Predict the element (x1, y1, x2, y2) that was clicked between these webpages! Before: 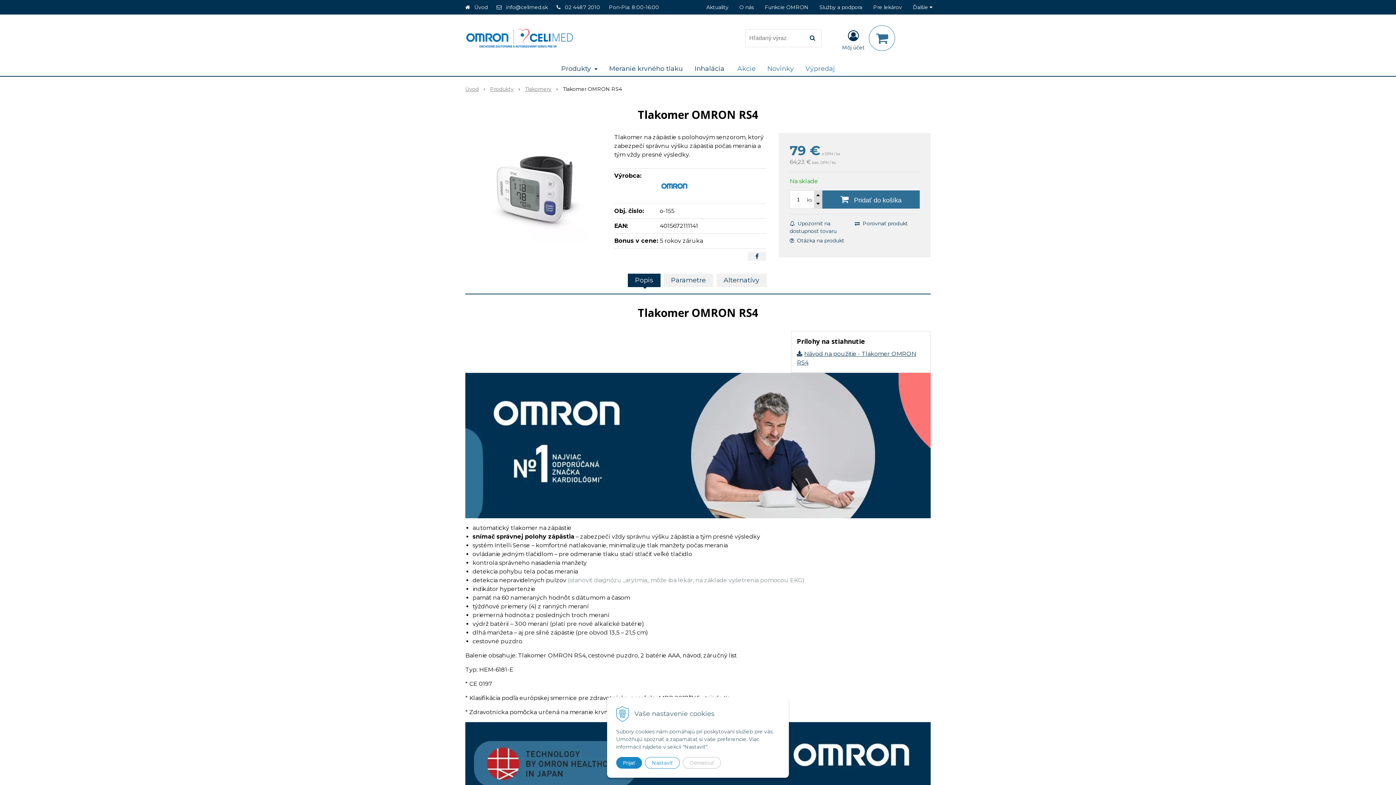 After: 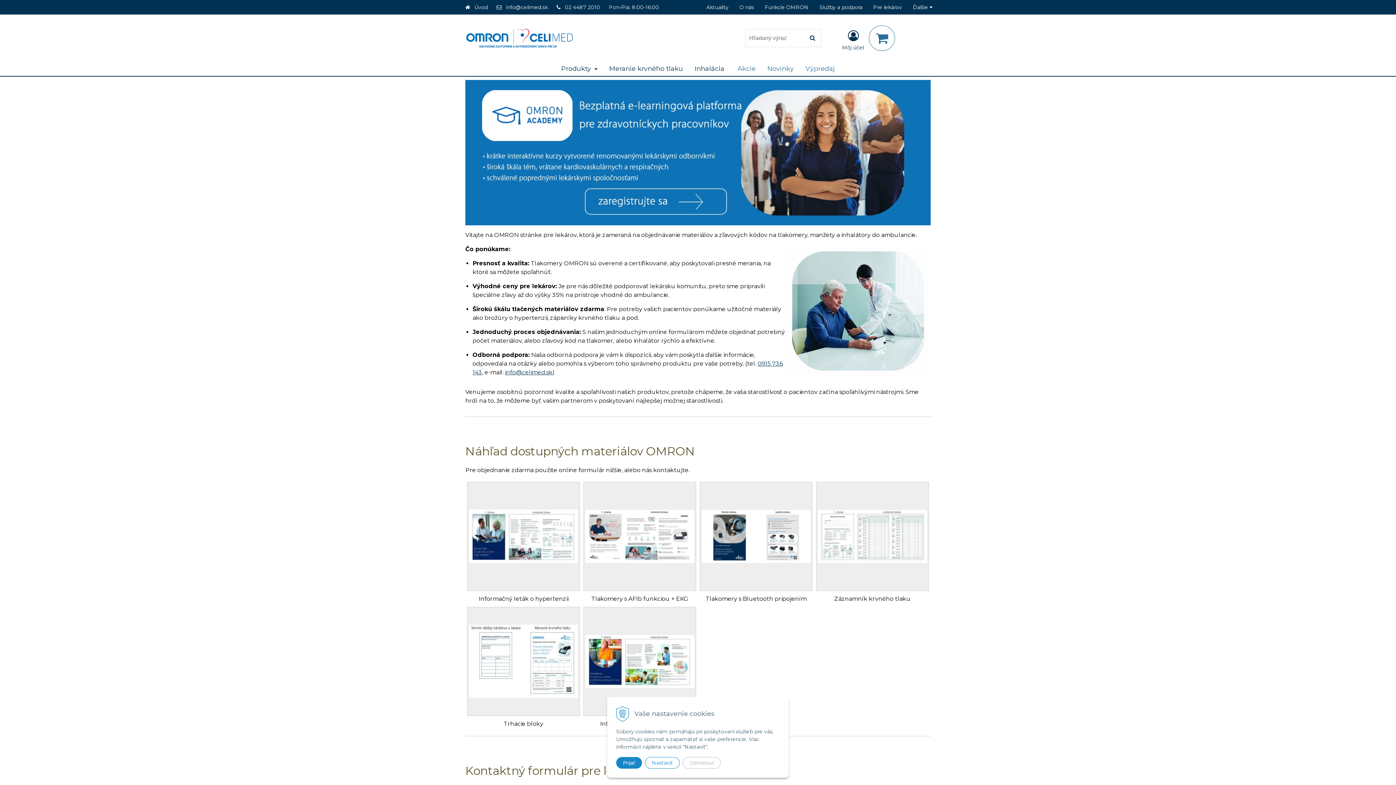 Action: bbox: (868, 0, 907, 14) label: Pre lekárov